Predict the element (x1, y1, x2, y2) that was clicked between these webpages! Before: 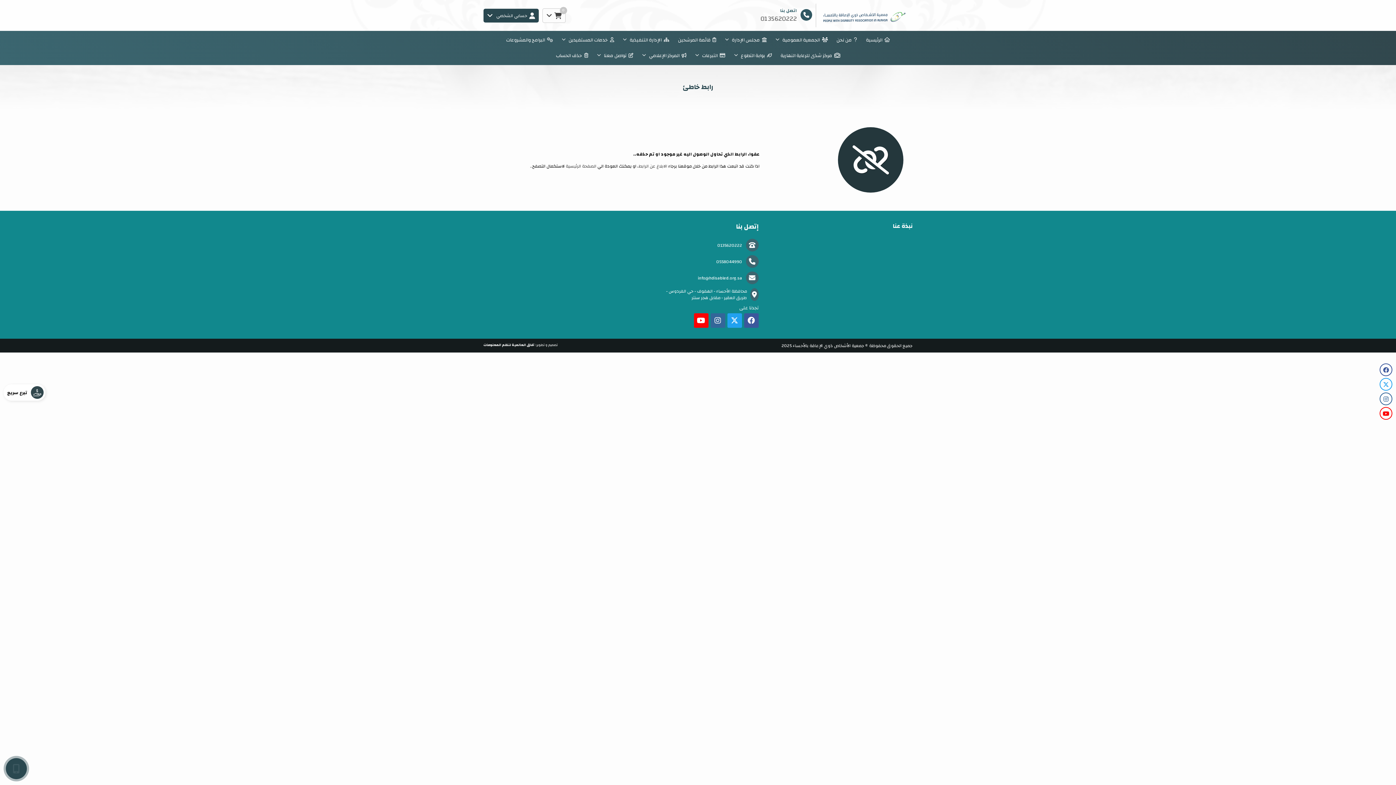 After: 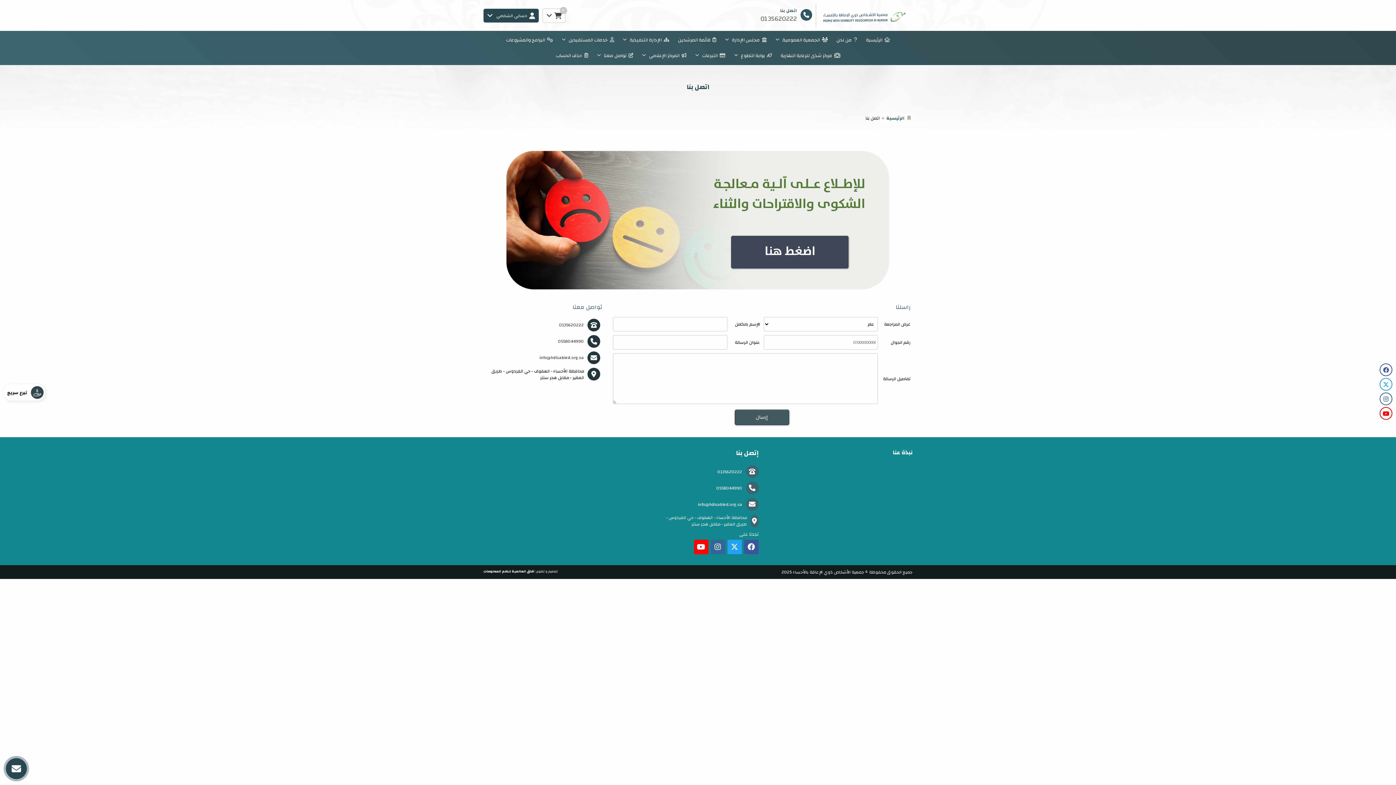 Action: bbox: (593, 48, 637, 62) label:   تواصل معنا 